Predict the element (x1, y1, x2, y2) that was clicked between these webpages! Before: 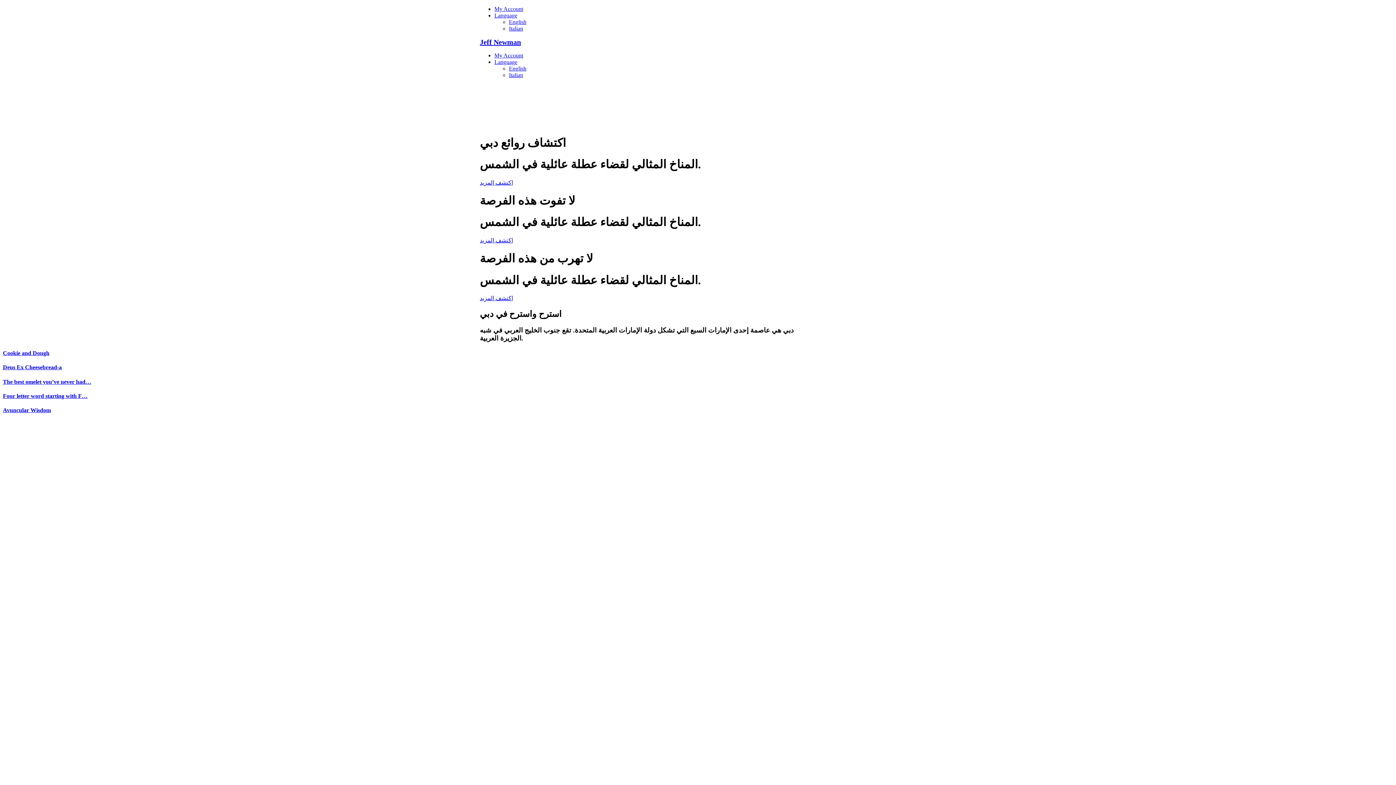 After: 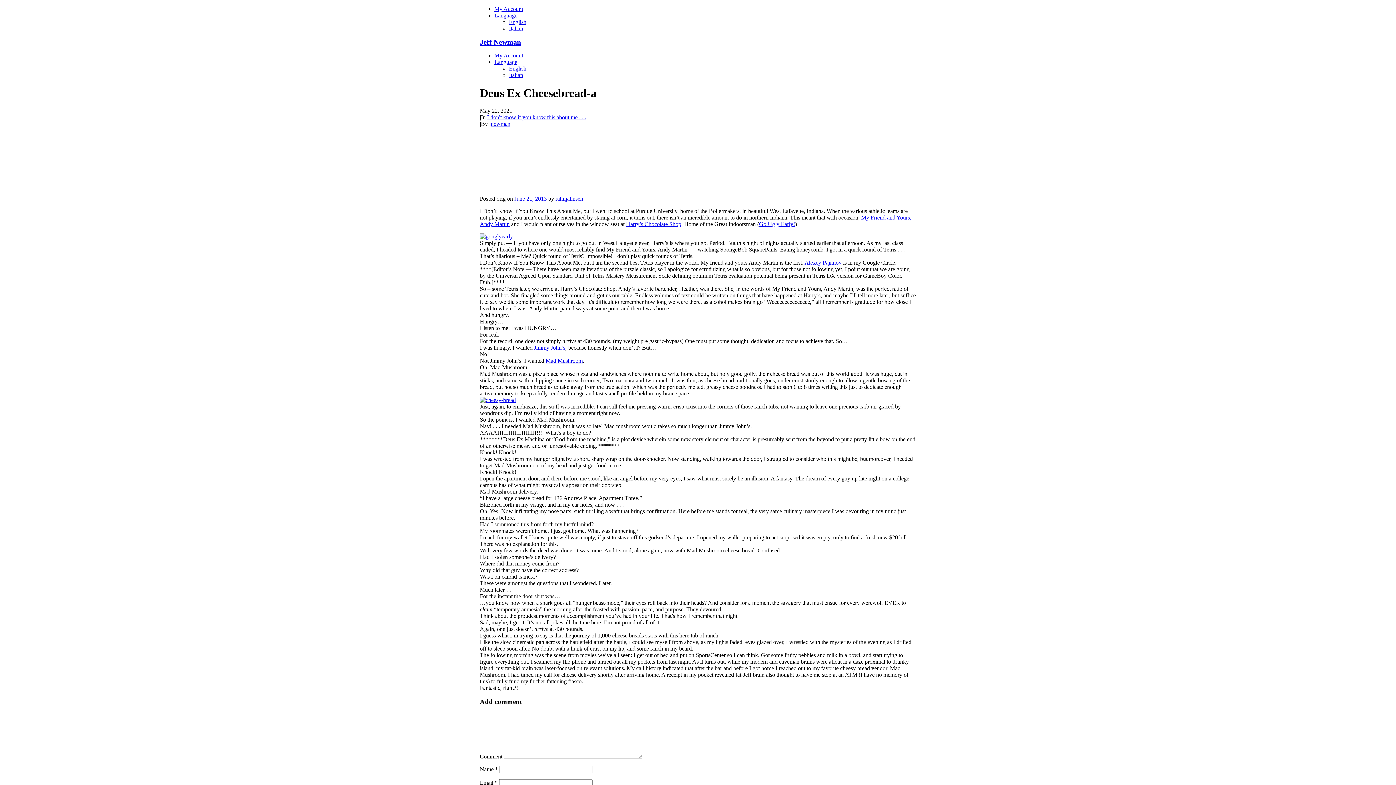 Action: bbox: (2, 364, 61, 370) label: Deus Ex Cheesebread-a